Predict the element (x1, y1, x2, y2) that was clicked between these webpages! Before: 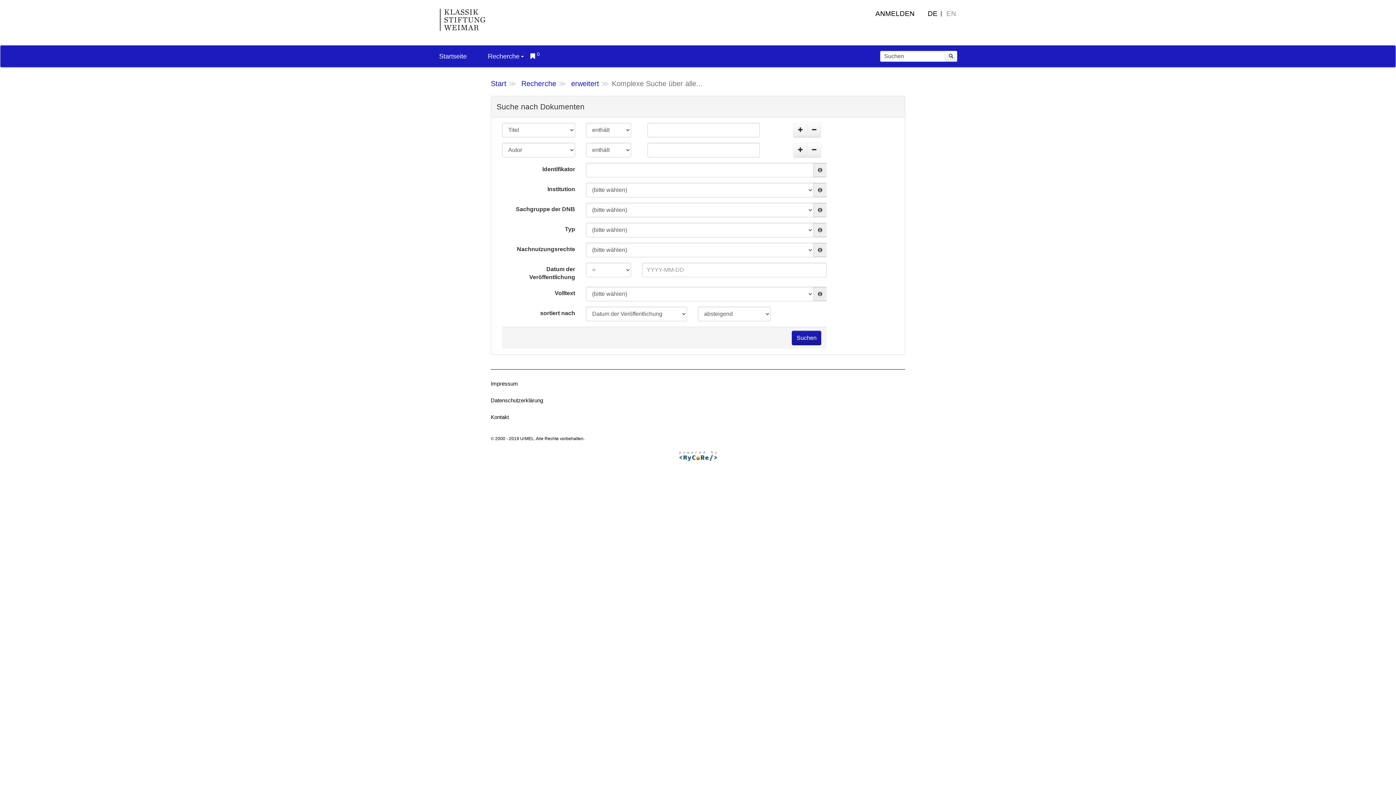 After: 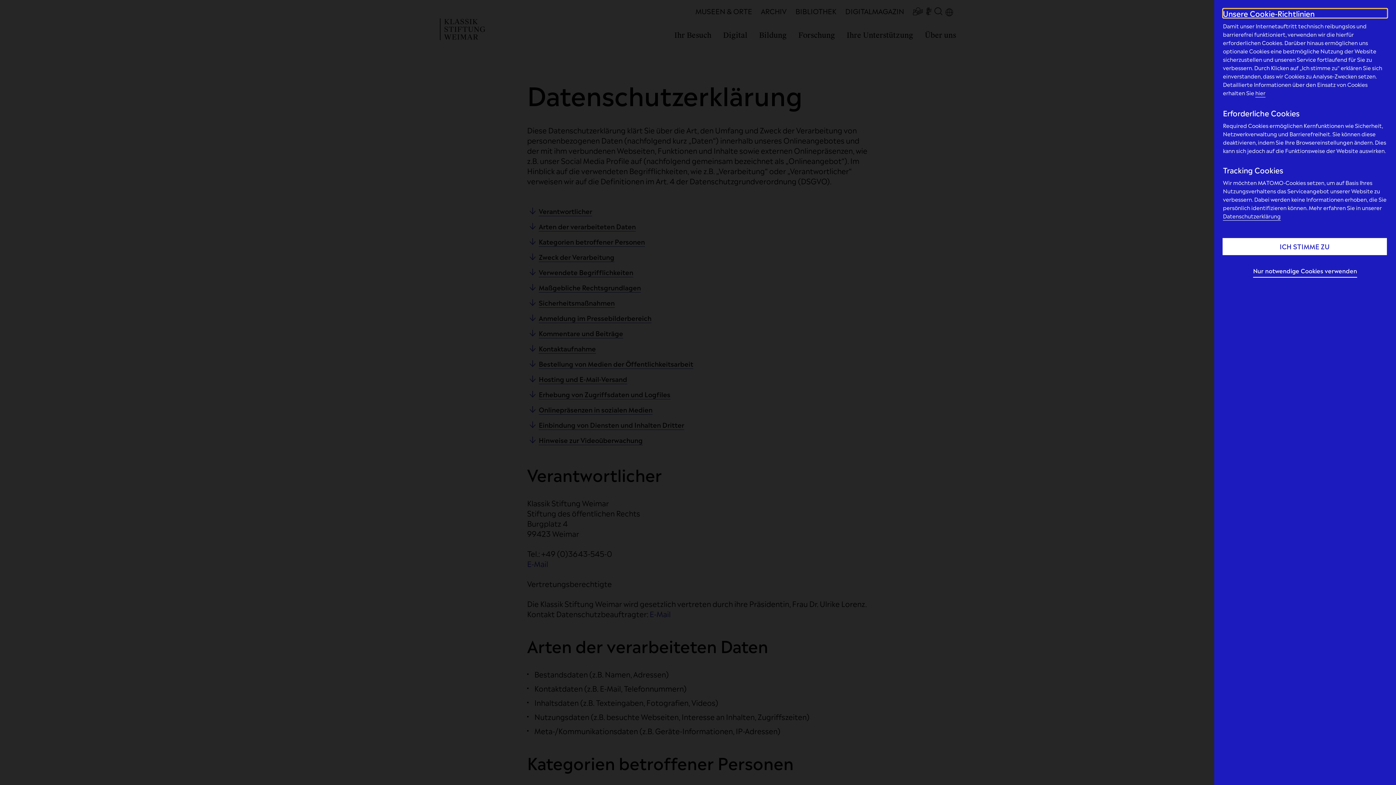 Action: bbox: (490, 397, 543, 403) label: Datenschutzerklärung